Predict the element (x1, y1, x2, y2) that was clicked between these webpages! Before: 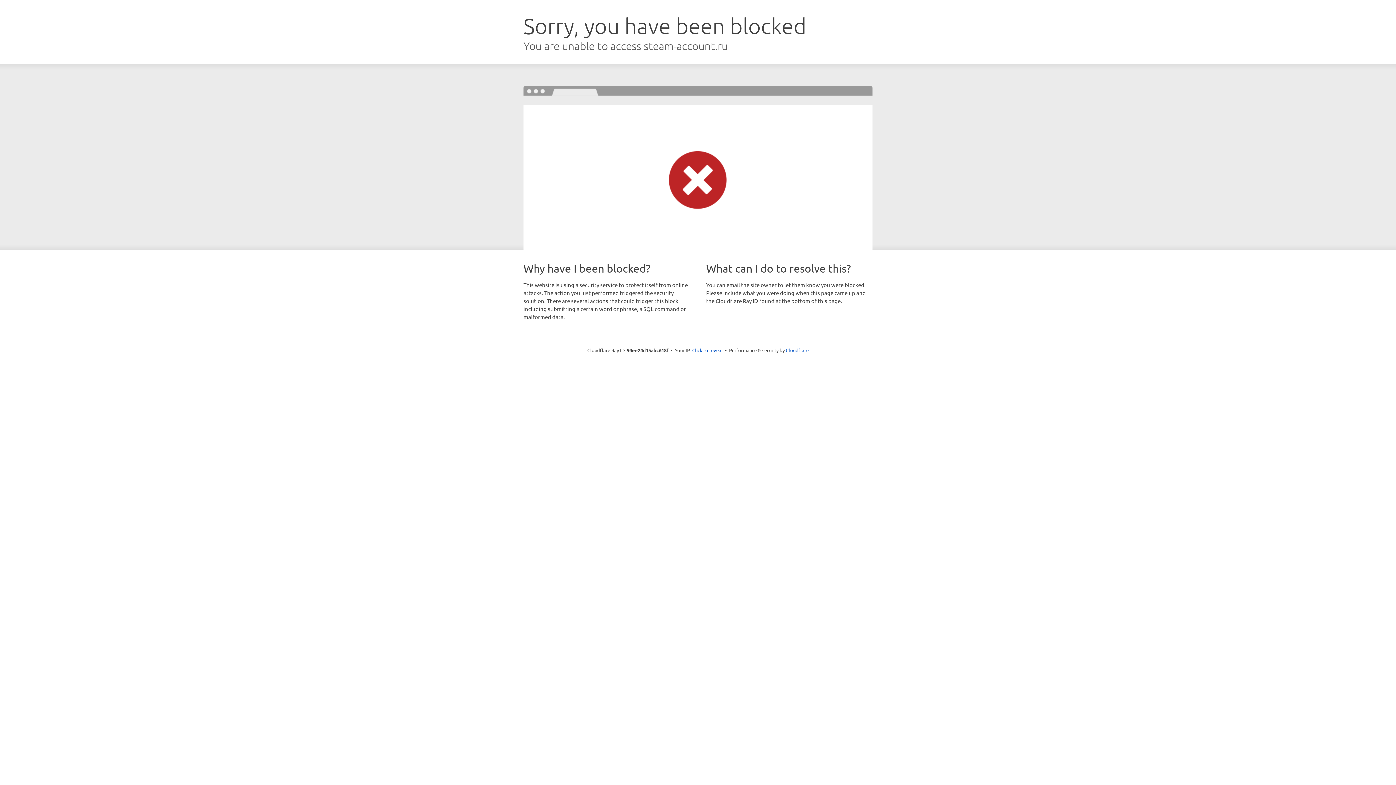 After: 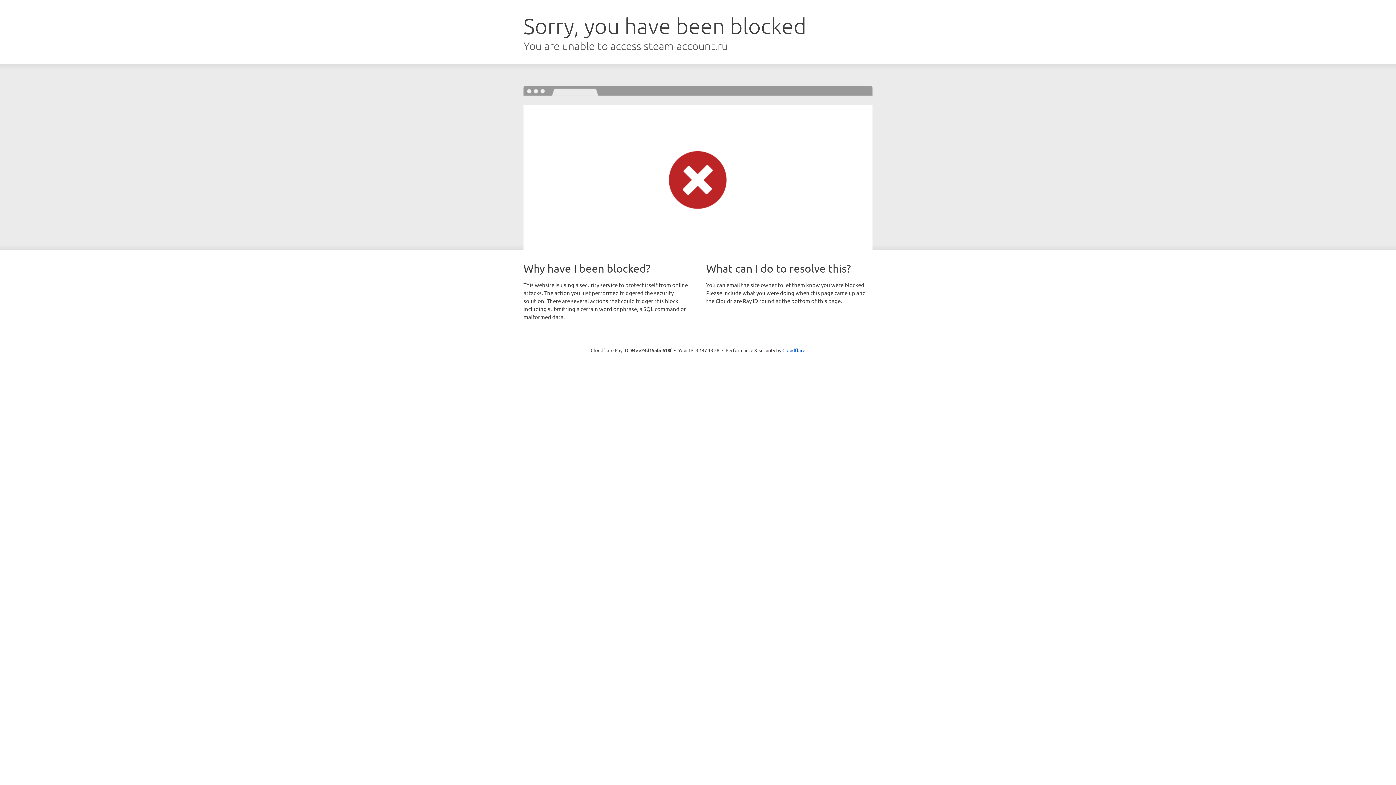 Action: label: Click to reveal bbox: (692, 346, 722, 353)